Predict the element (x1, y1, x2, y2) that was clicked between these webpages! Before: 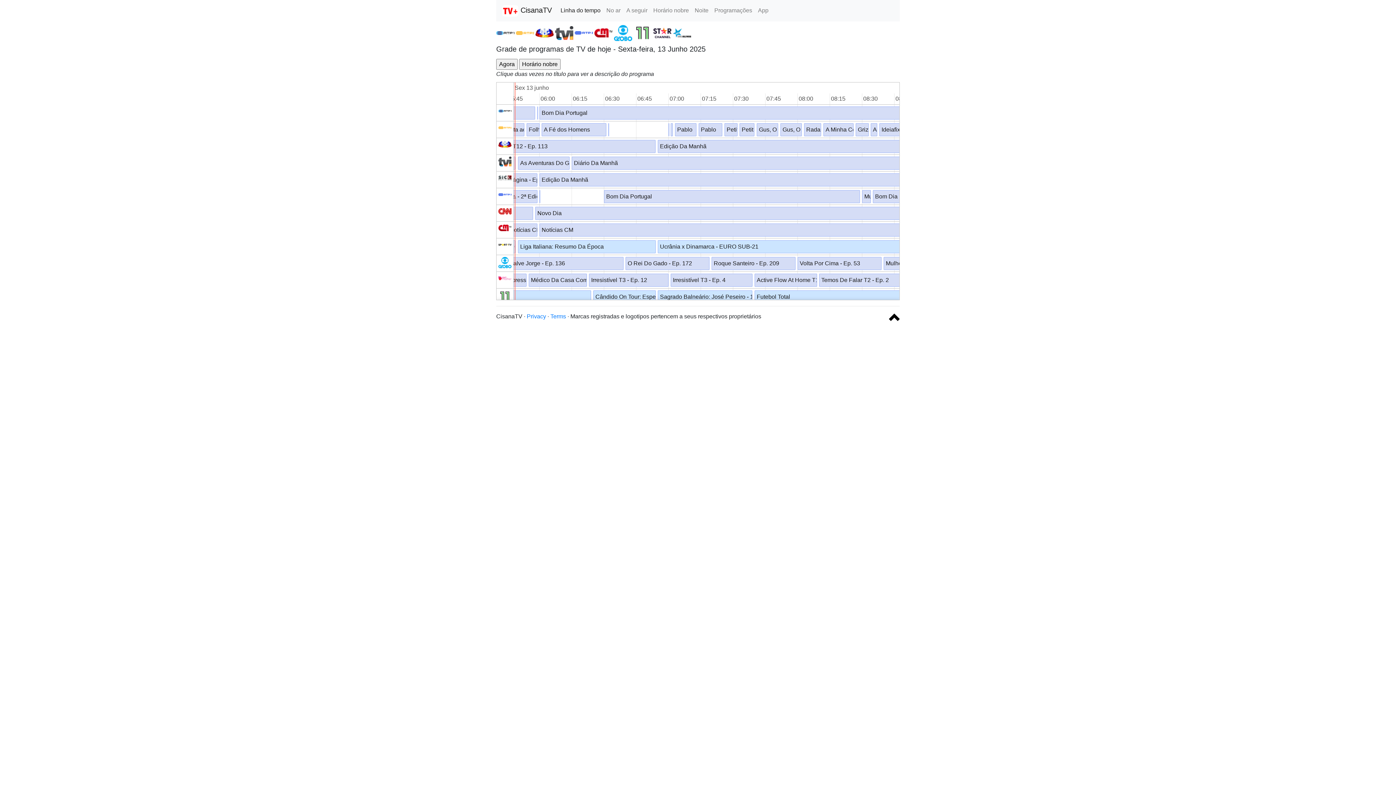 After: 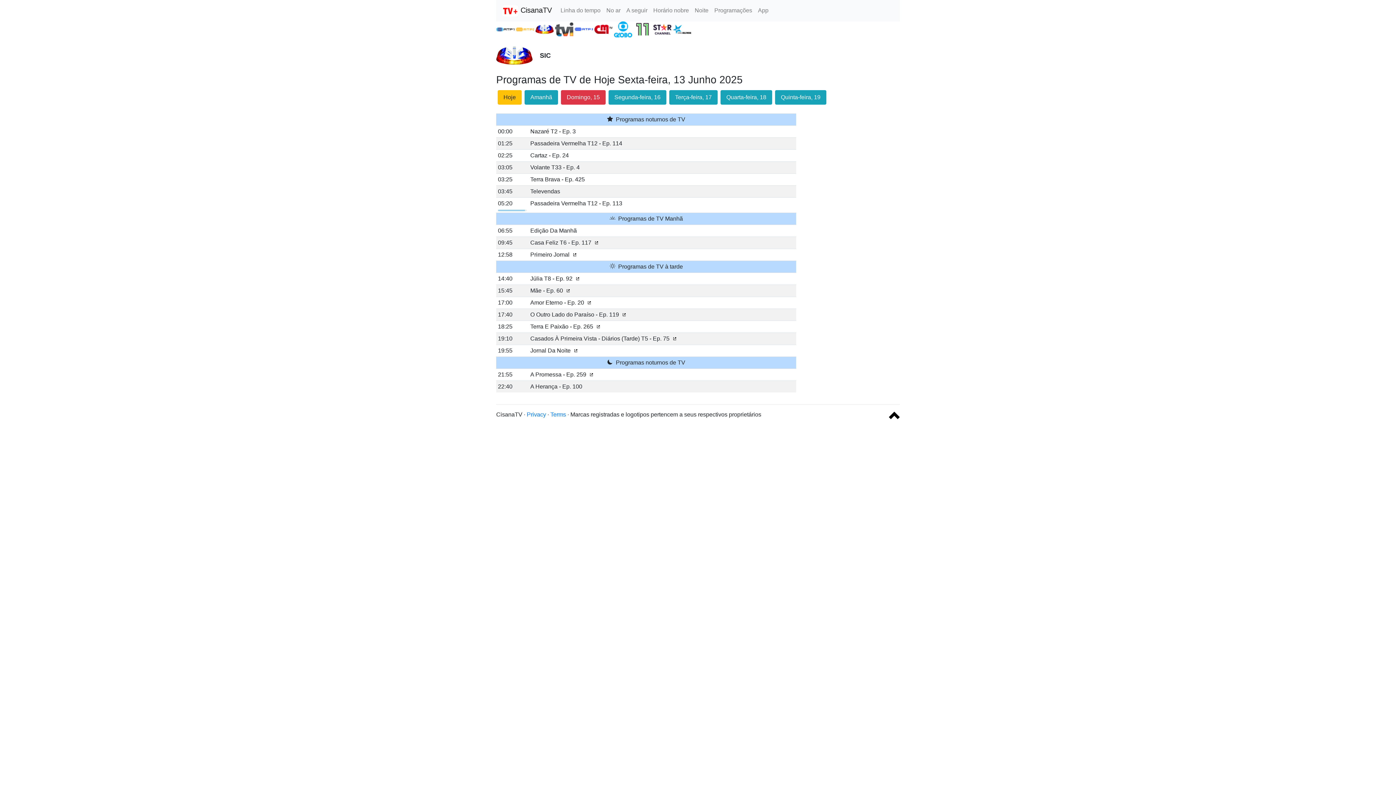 Action: bbox: (535, 29, 555, 35) label:  